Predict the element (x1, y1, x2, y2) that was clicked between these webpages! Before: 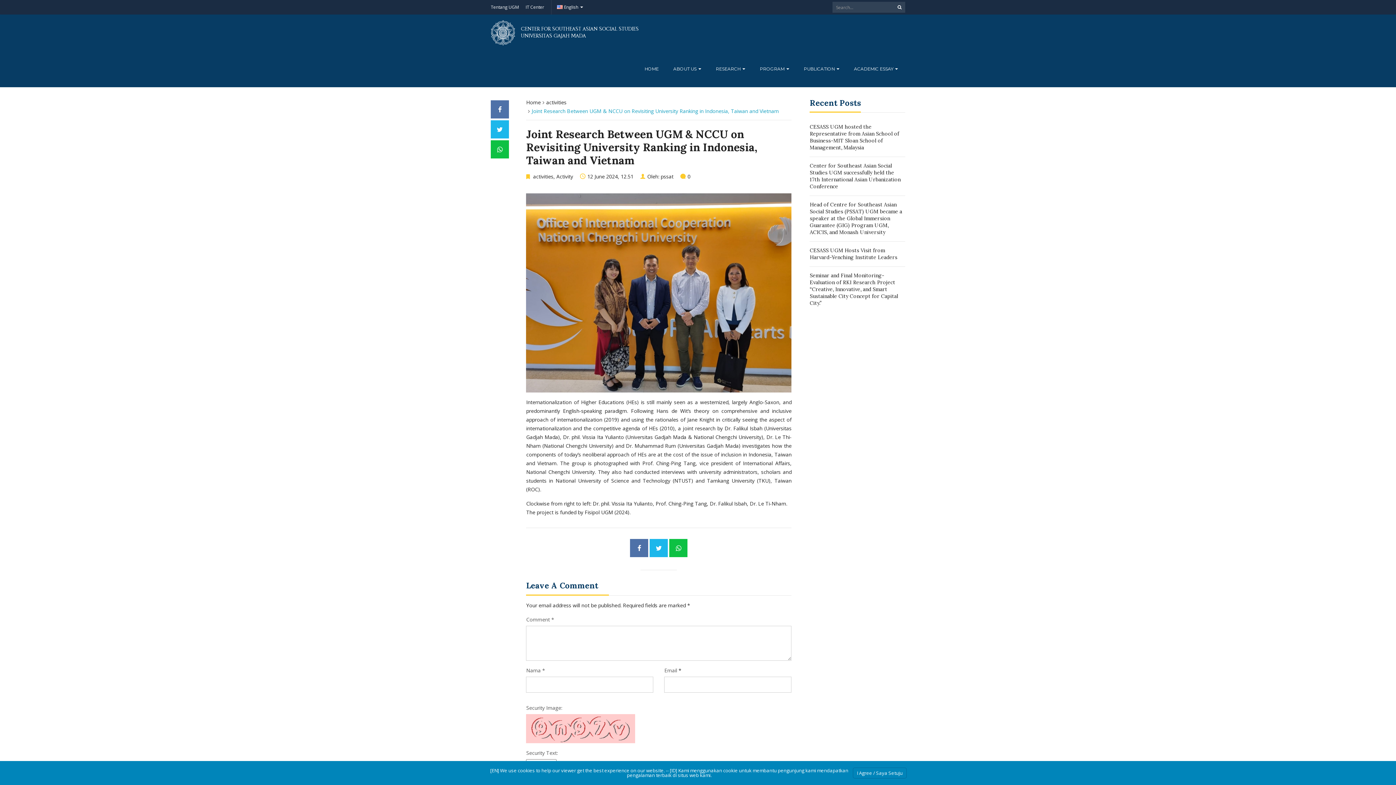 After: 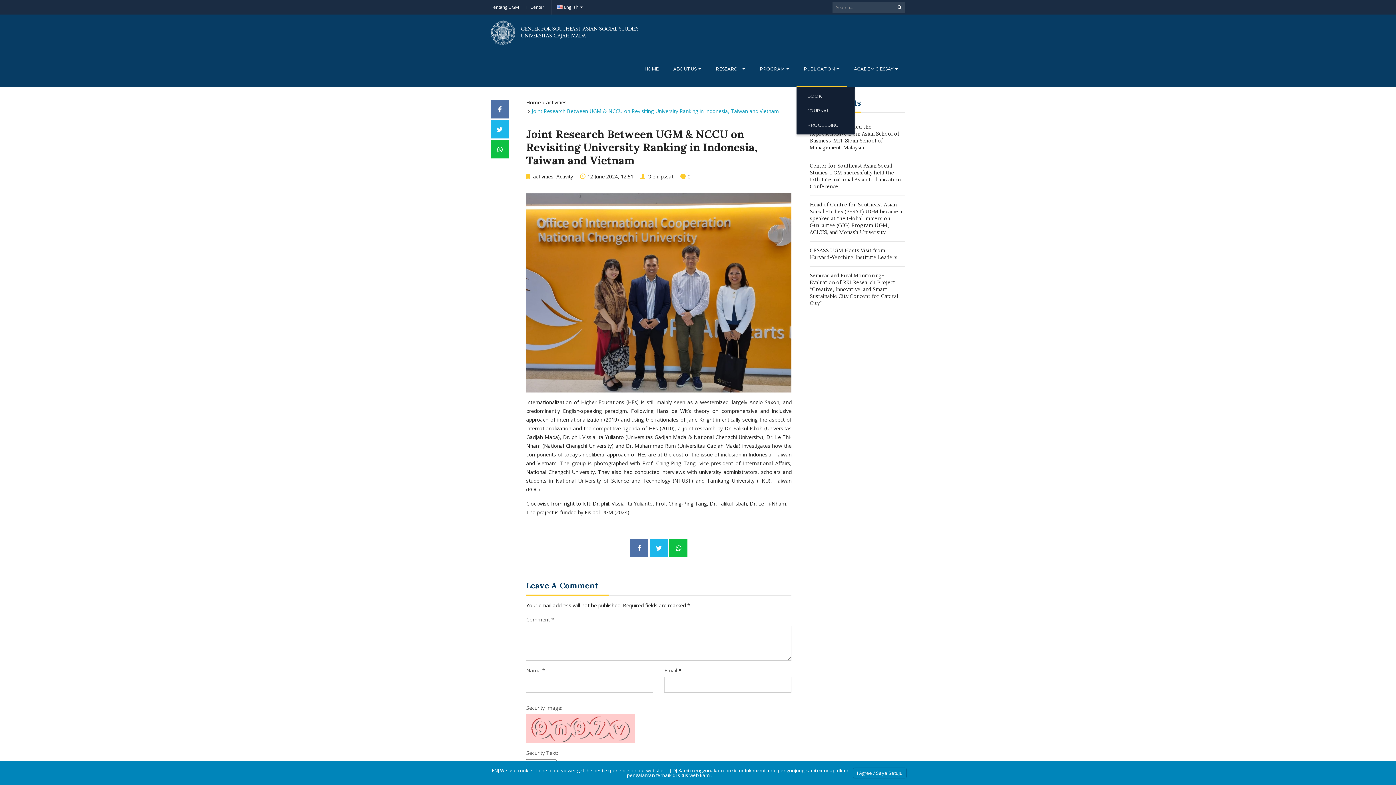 Action: bbox: (796, 50, 846, 87) label: PUBLICATION 